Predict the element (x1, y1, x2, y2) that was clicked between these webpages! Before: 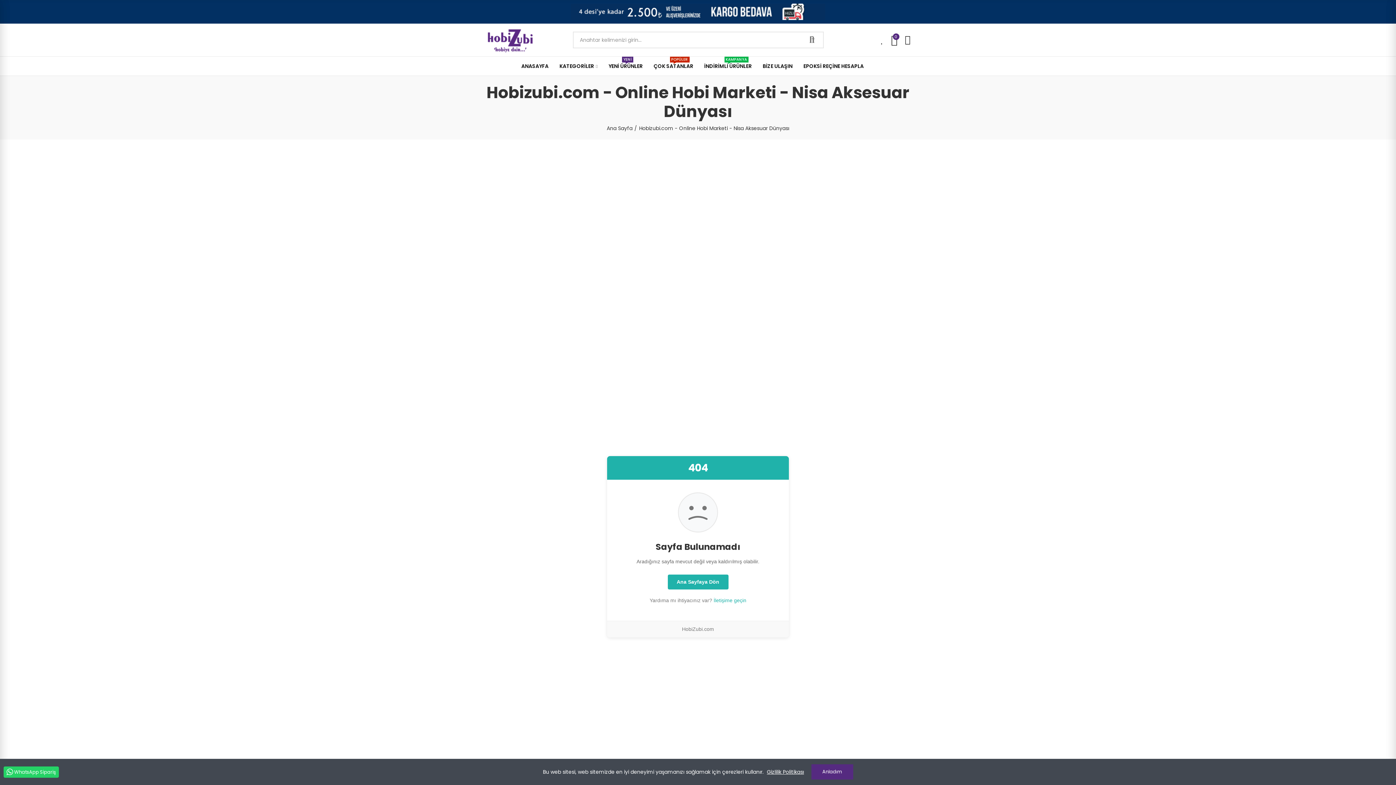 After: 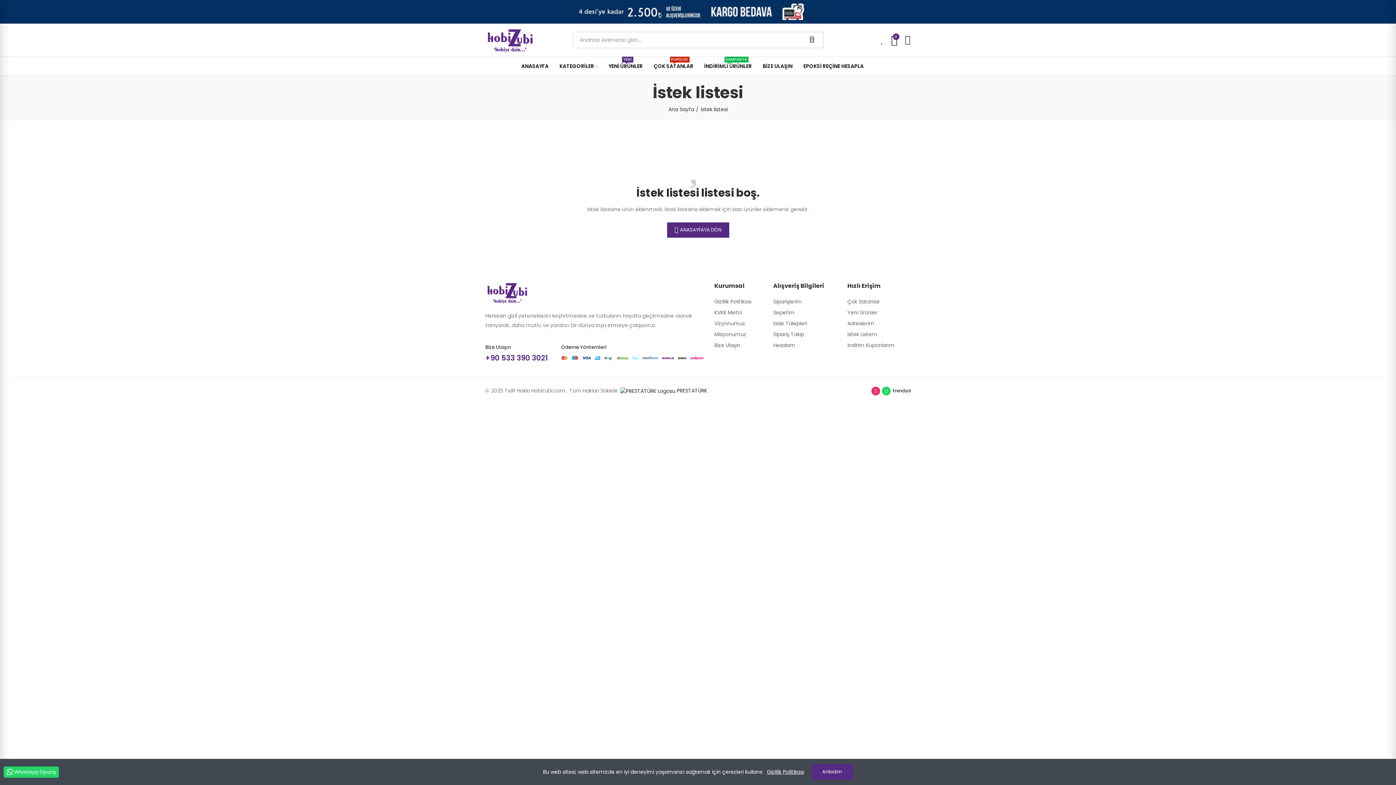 Action: label: 0 bbox: (881, 30, 883, 49)